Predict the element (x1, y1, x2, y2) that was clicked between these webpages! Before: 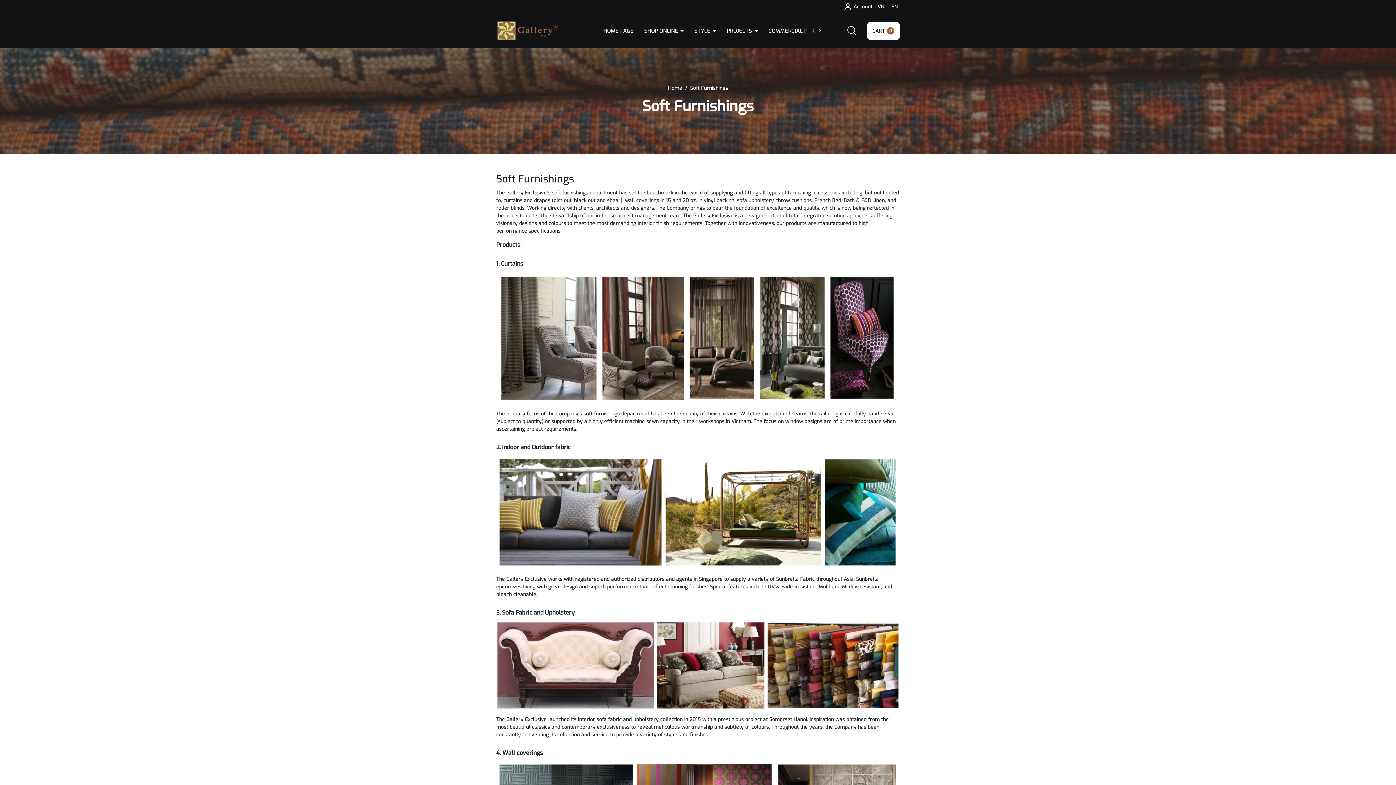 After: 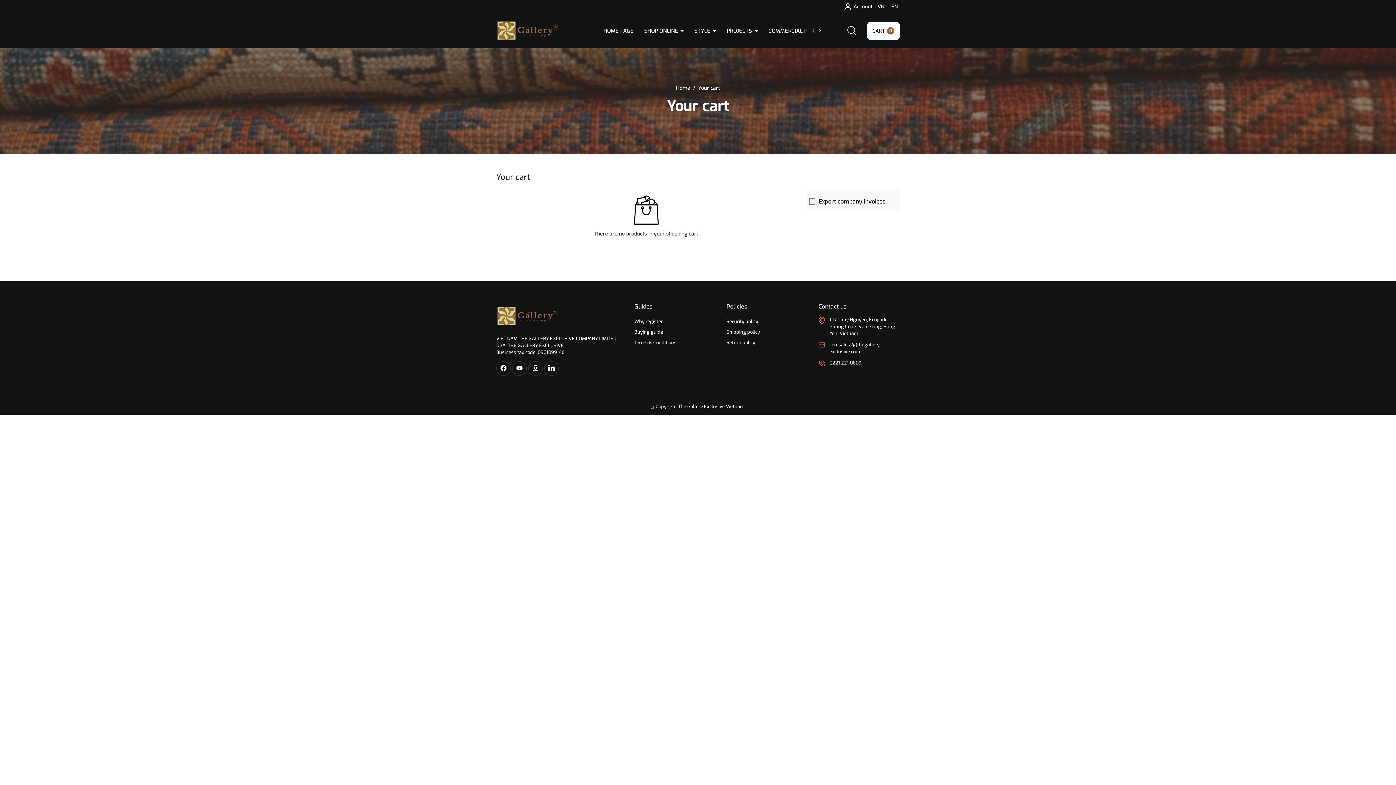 Action: label: CART
0 bbox: (867, 21, 900, 40)